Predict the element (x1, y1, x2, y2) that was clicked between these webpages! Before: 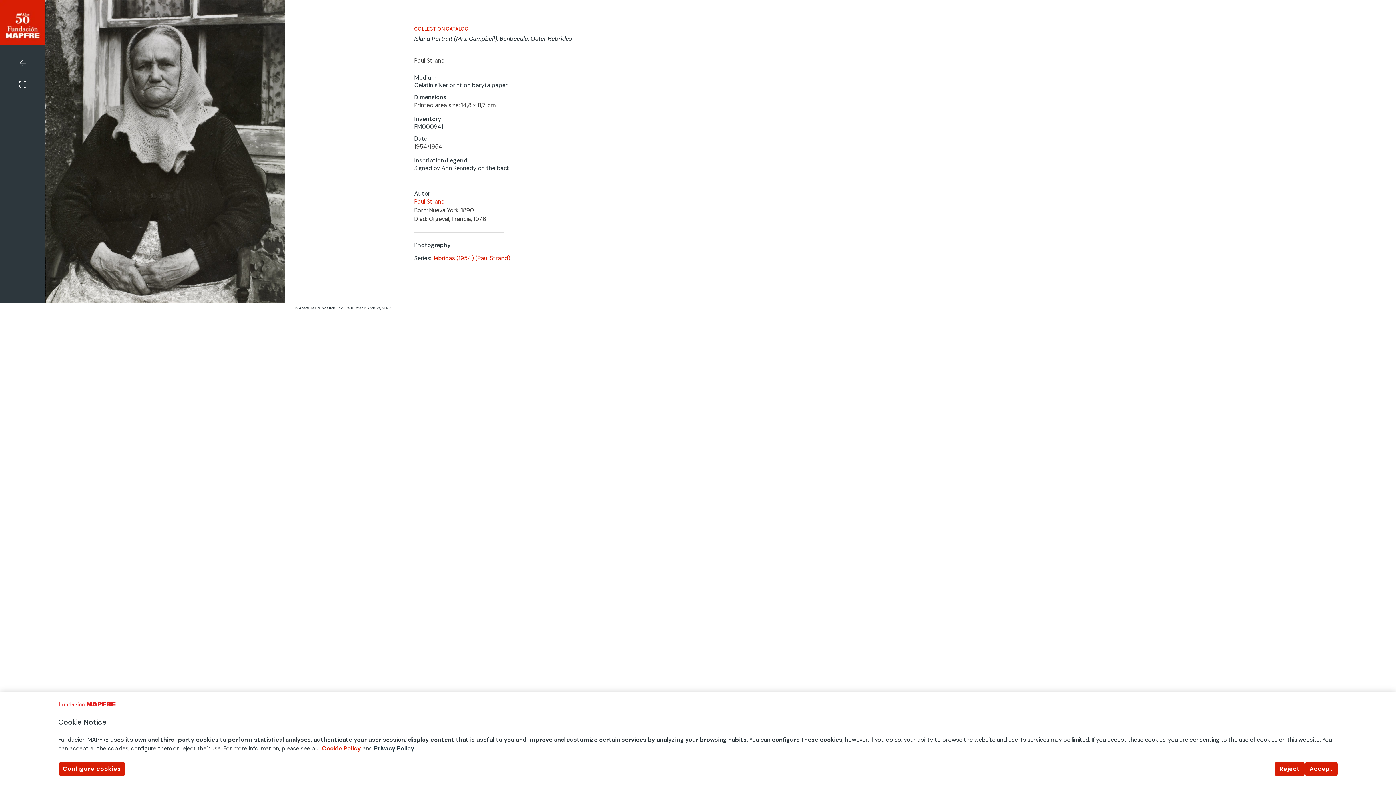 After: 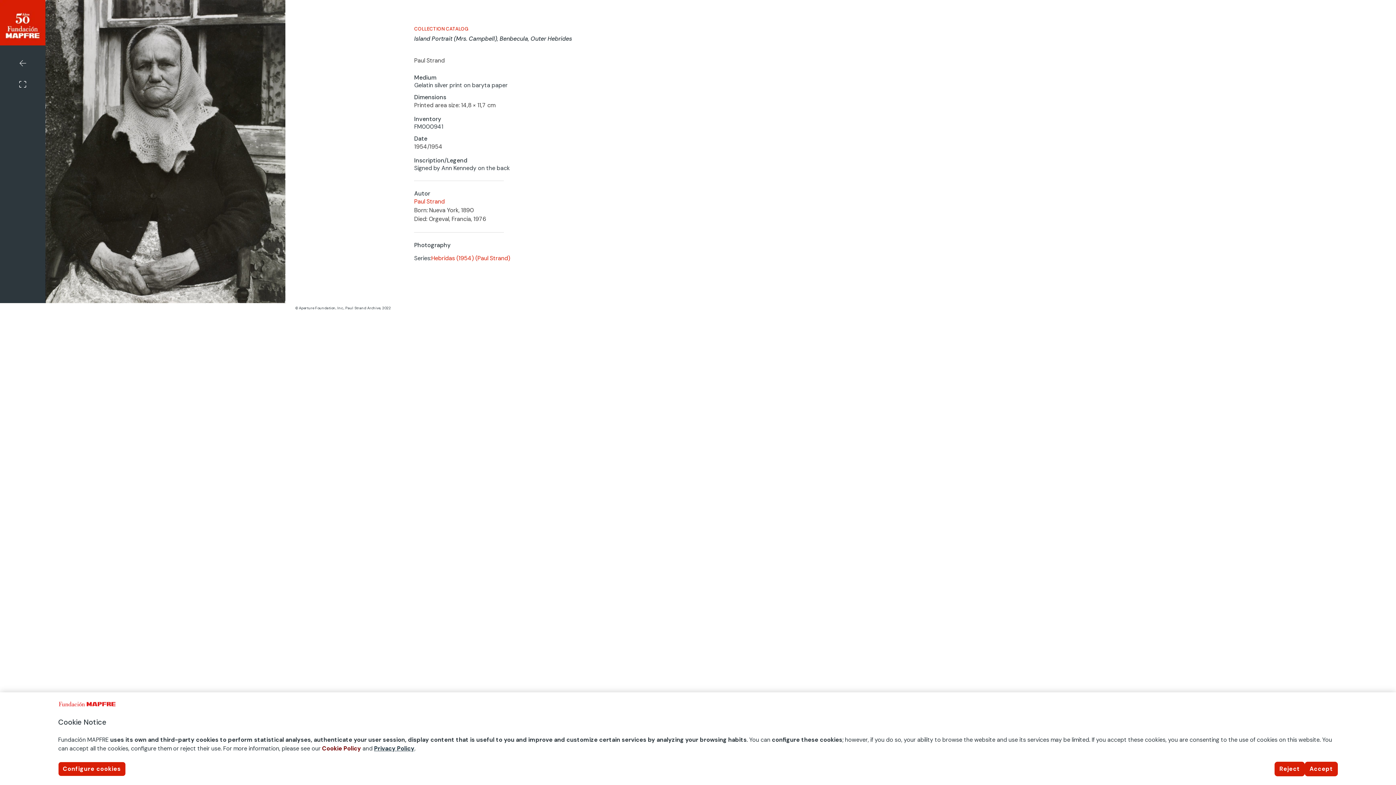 Action: bbox: (322, 745, 361, 752) label: Cookie Policy